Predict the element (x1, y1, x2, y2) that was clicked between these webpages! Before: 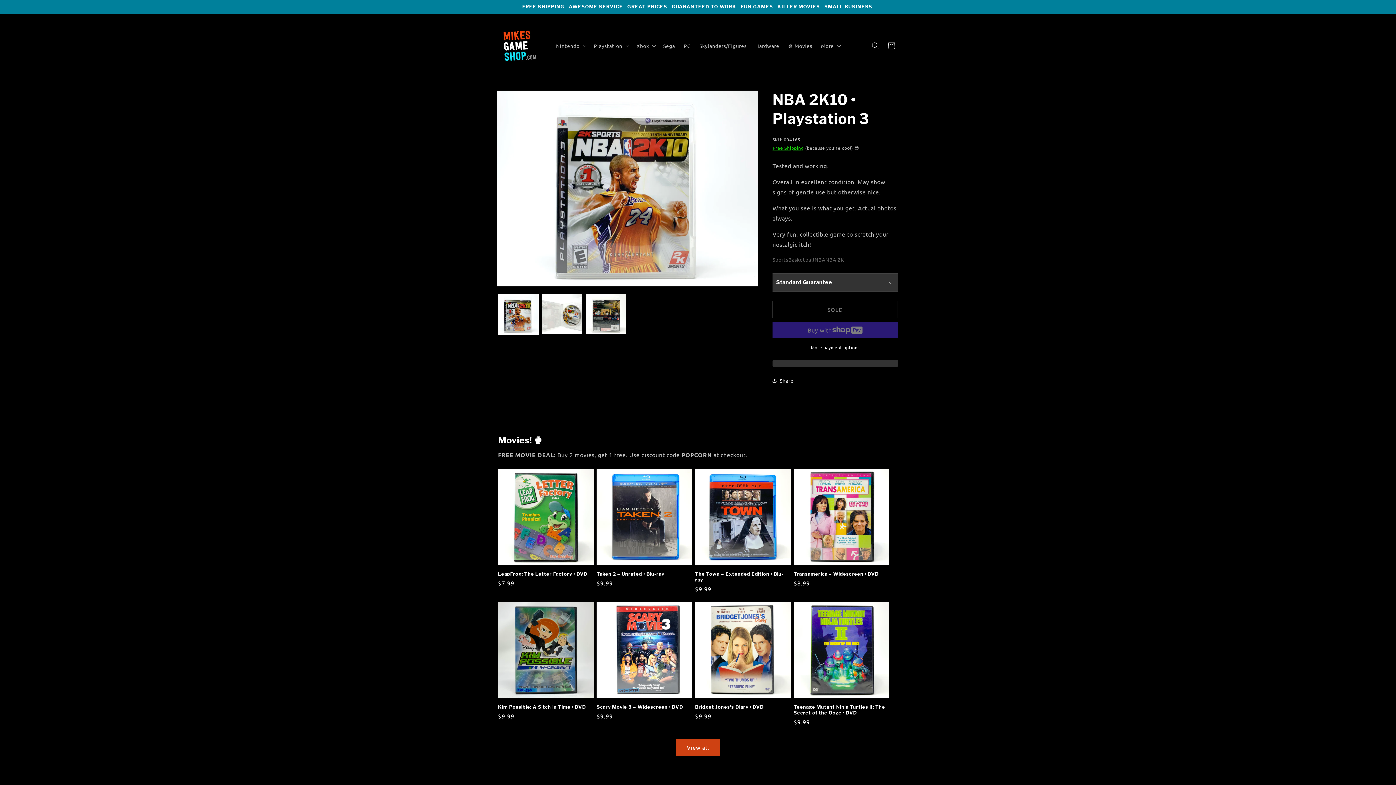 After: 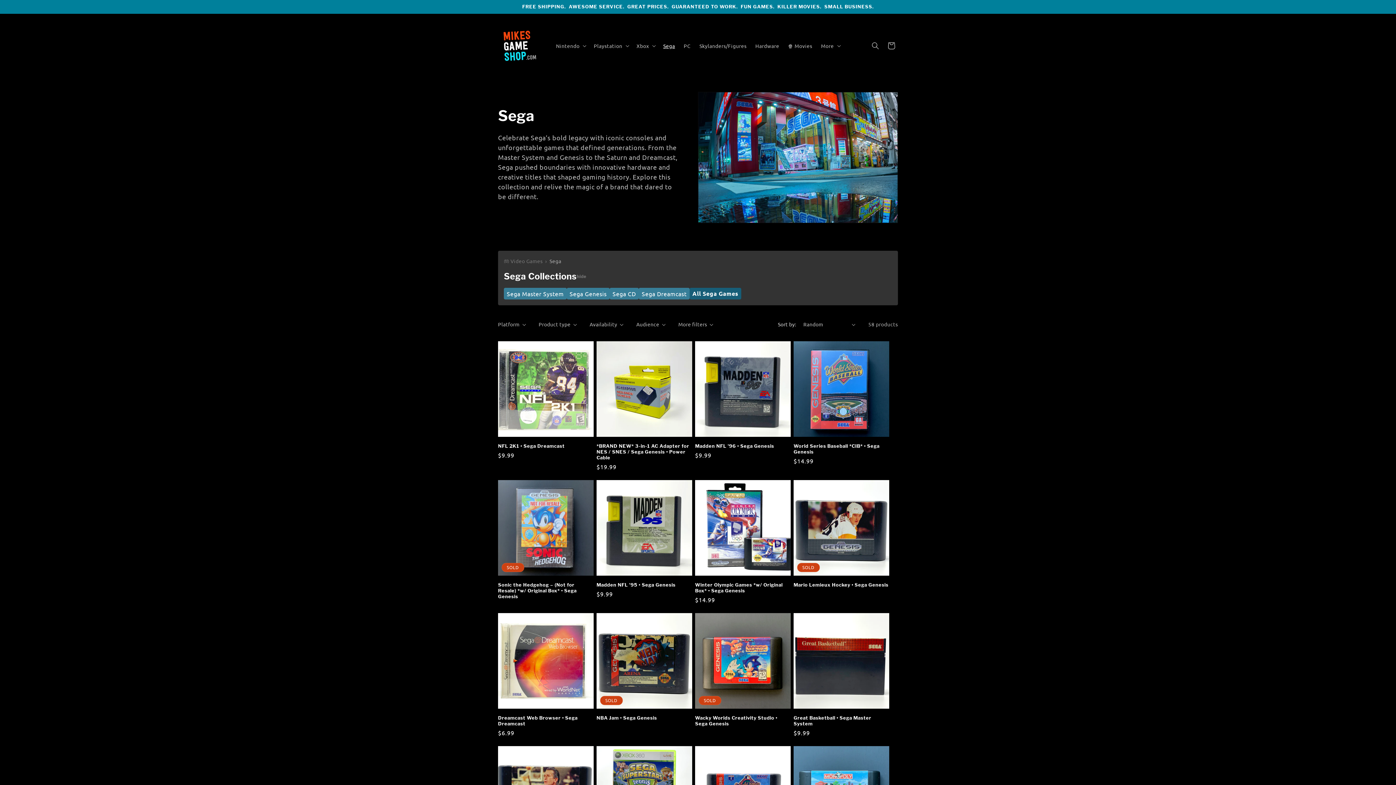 Action: label: Sega bbox: (659, 38, 679, 53)